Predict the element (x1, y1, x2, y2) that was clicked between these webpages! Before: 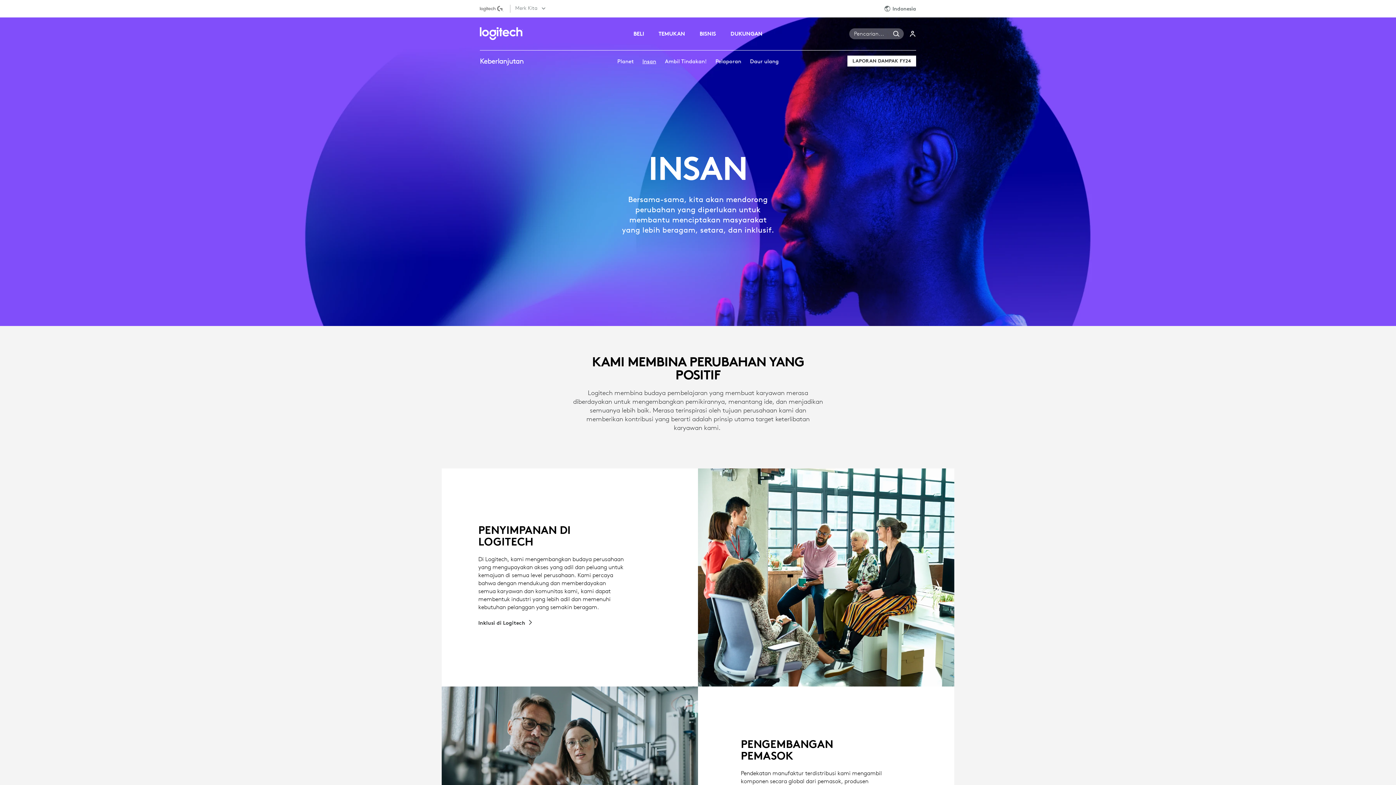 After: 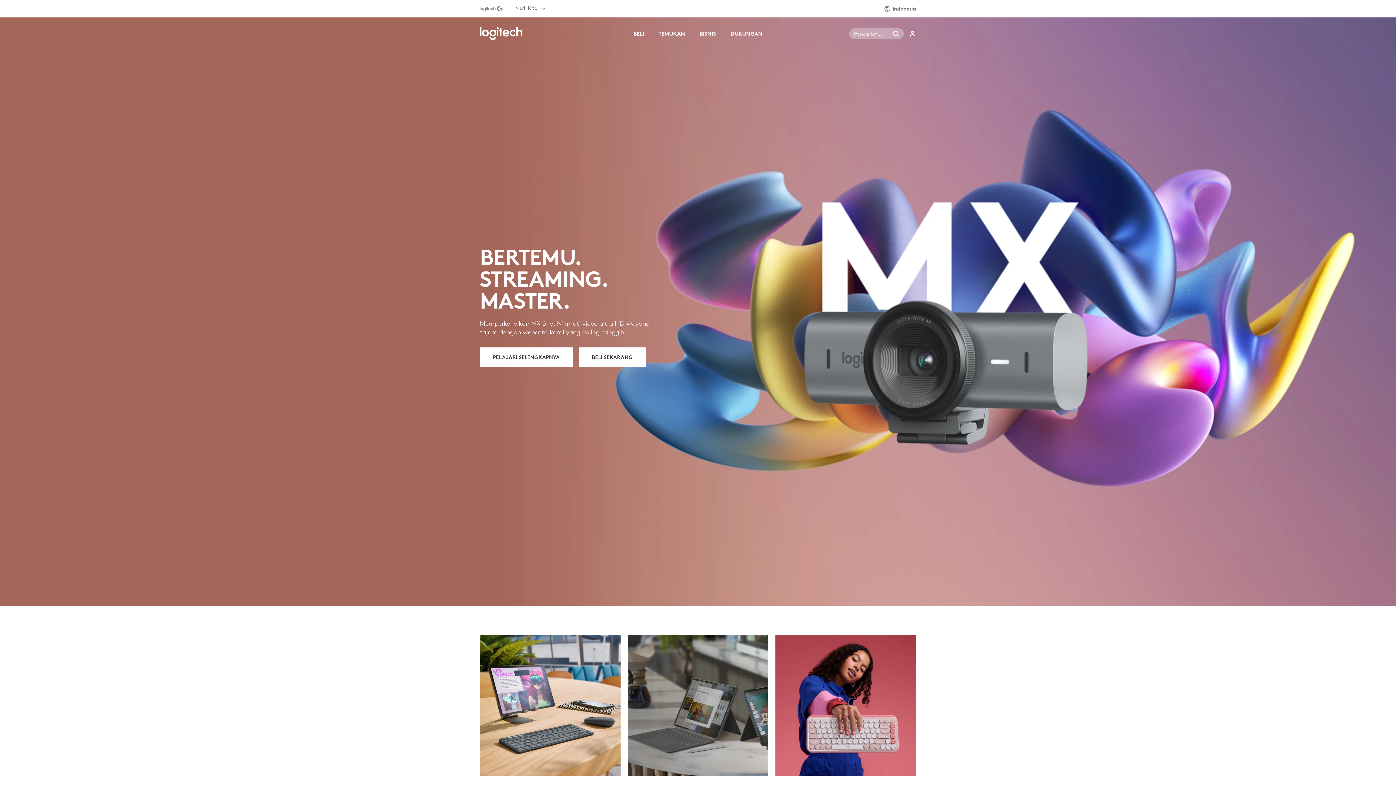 Action: bbox: (480, 27, 522, 40) label: Logitech